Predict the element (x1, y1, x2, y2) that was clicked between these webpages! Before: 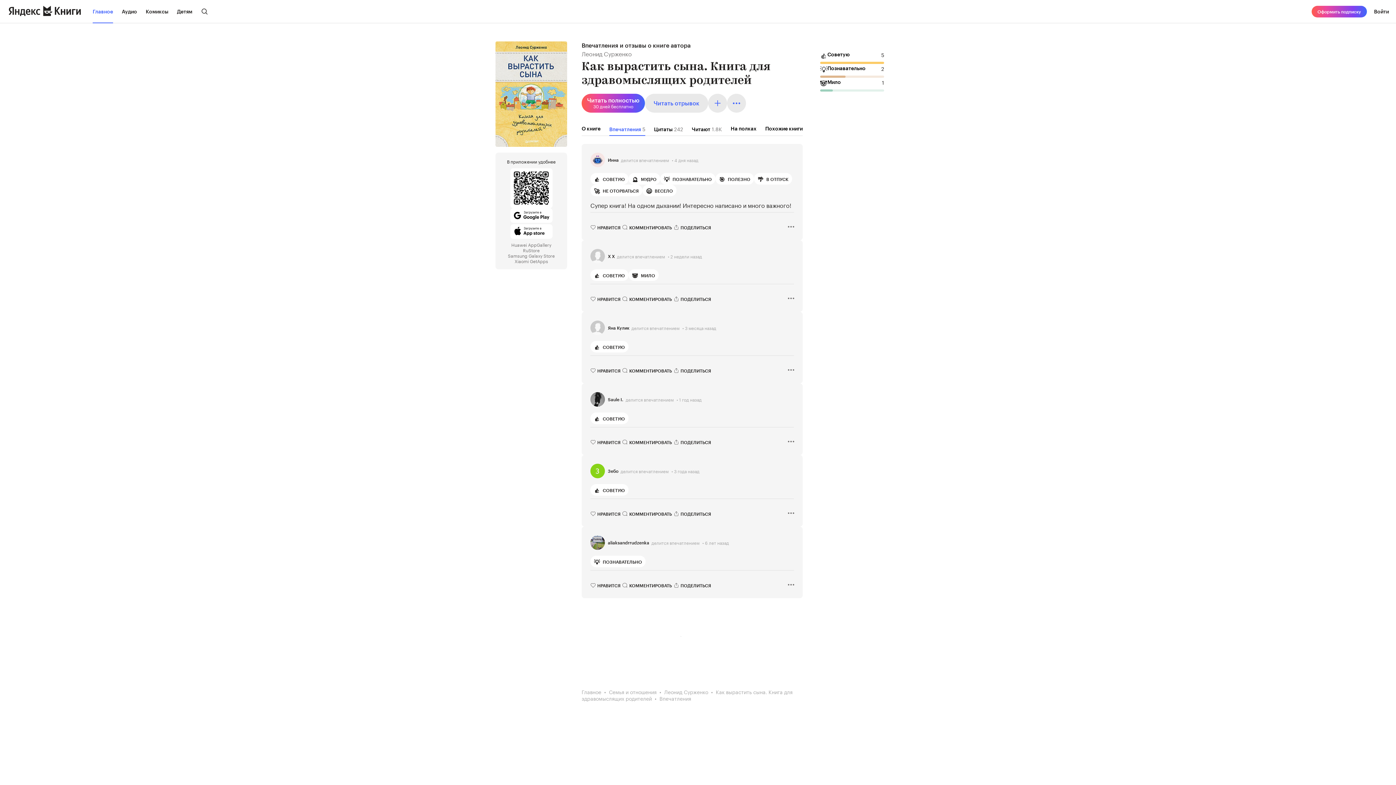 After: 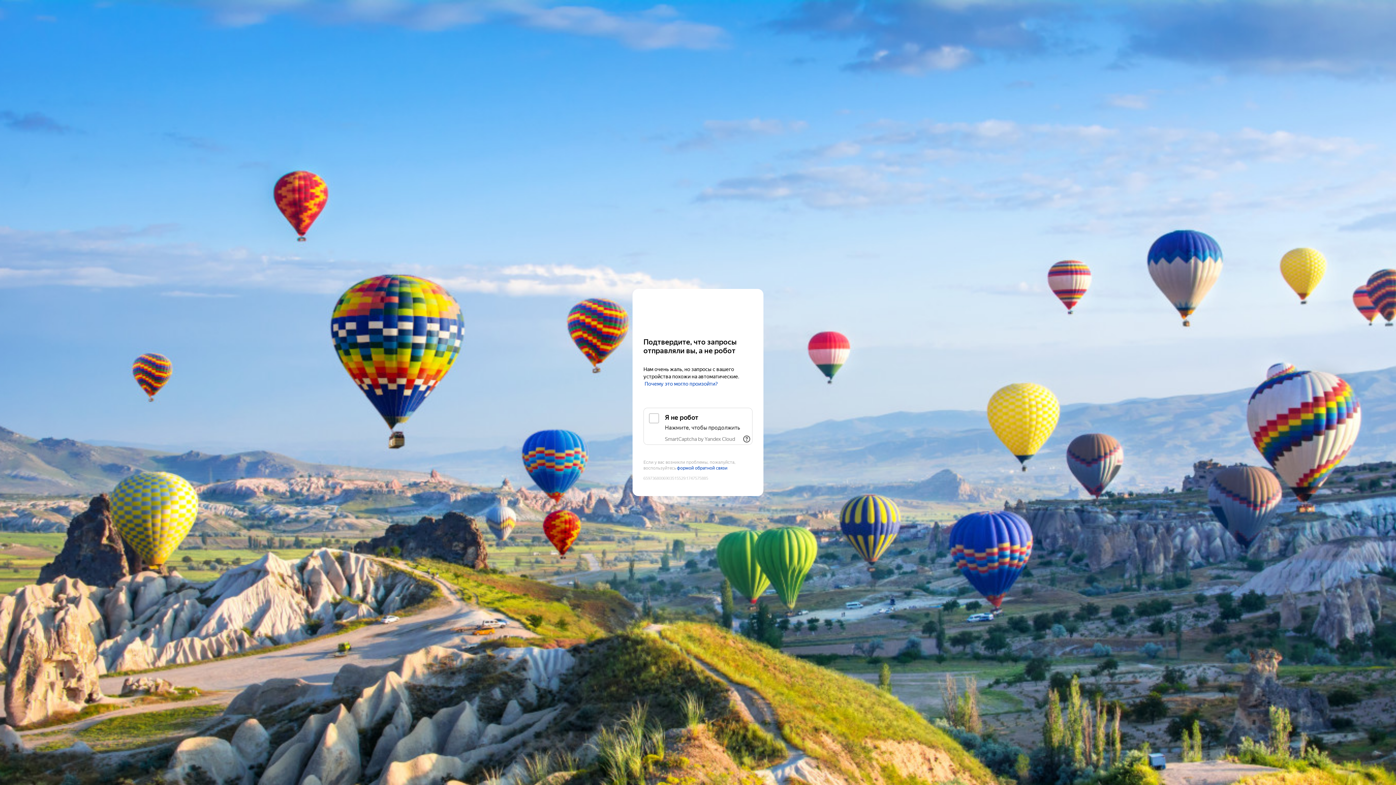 Action: bbox: (692, 121, 722, 136) label: Читают1.8K